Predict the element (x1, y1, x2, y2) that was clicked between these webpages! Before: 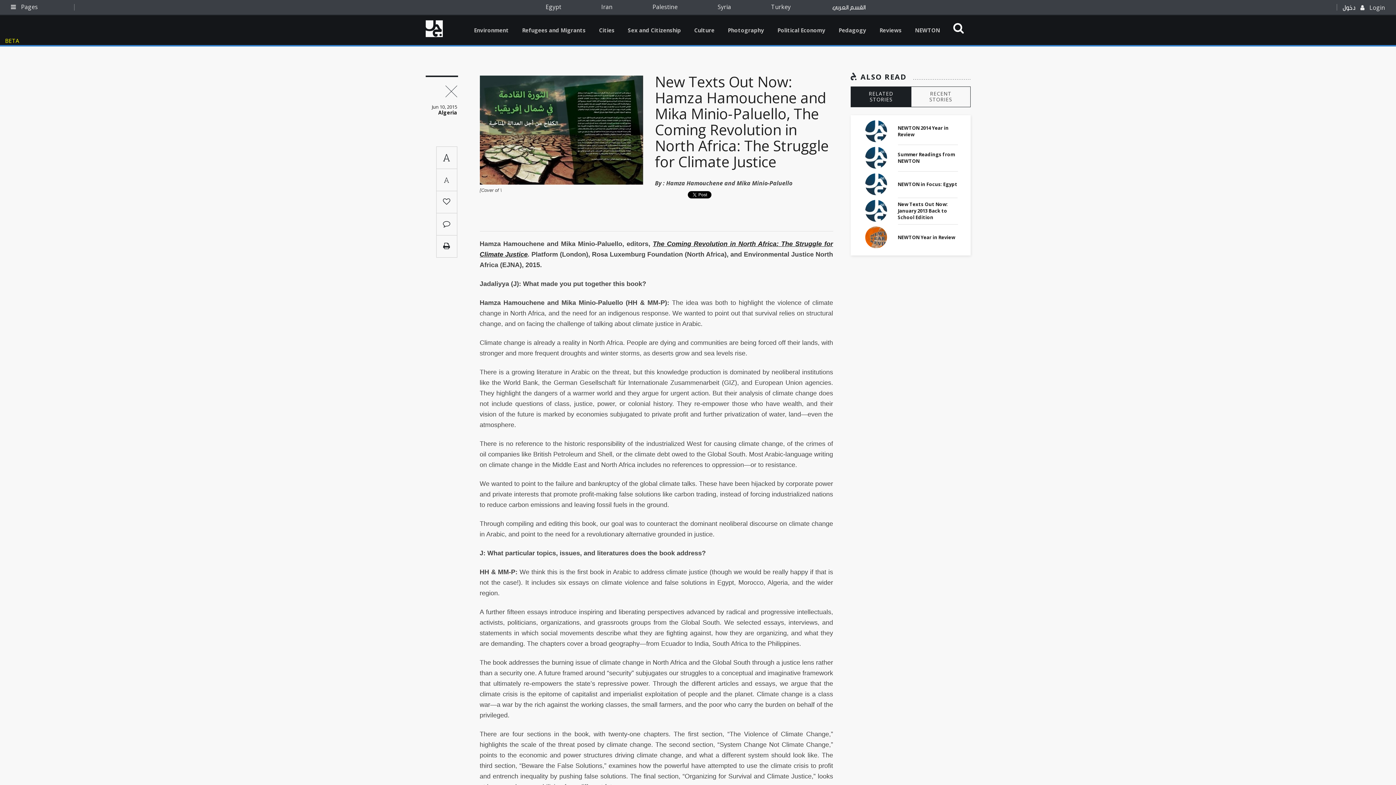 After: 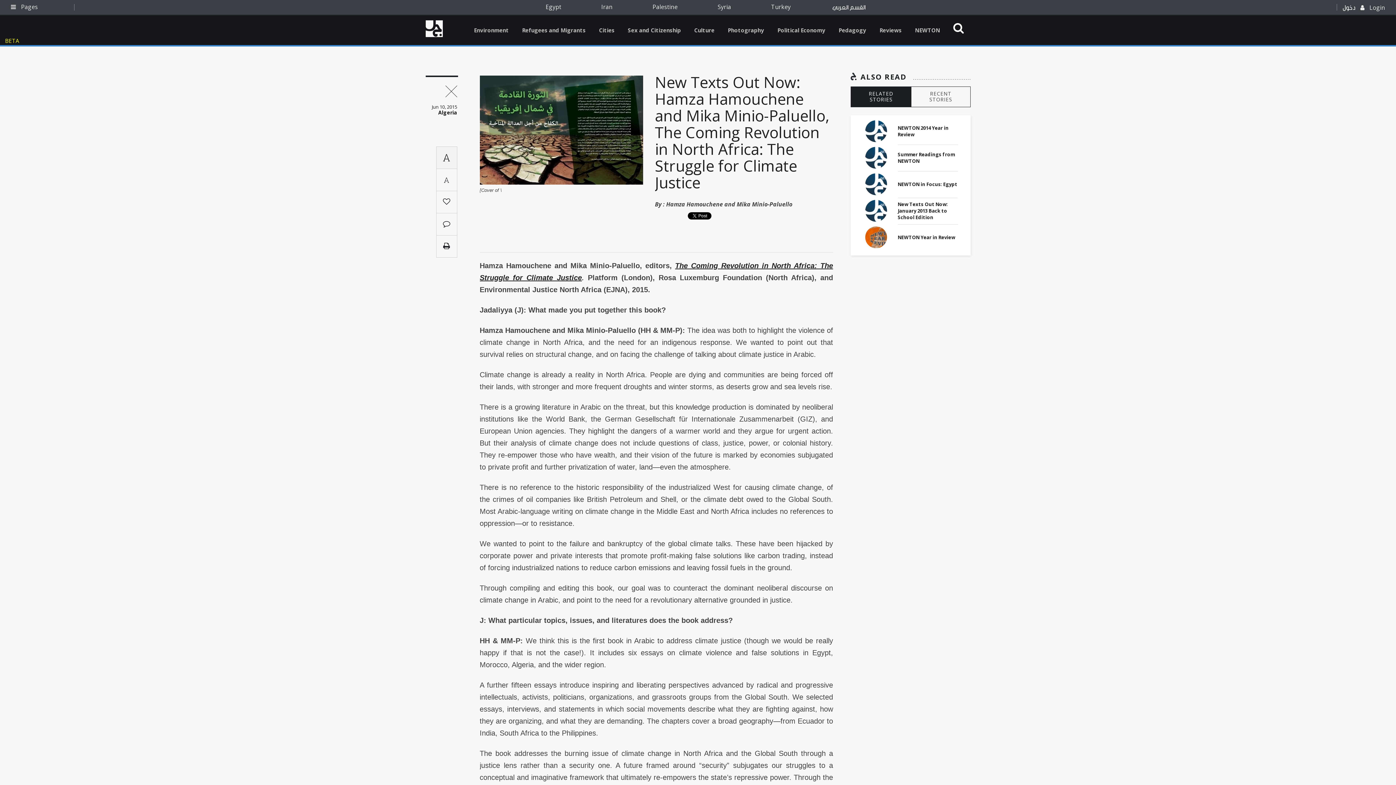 Action: bbox: (436, 146, 457, 169) label: A